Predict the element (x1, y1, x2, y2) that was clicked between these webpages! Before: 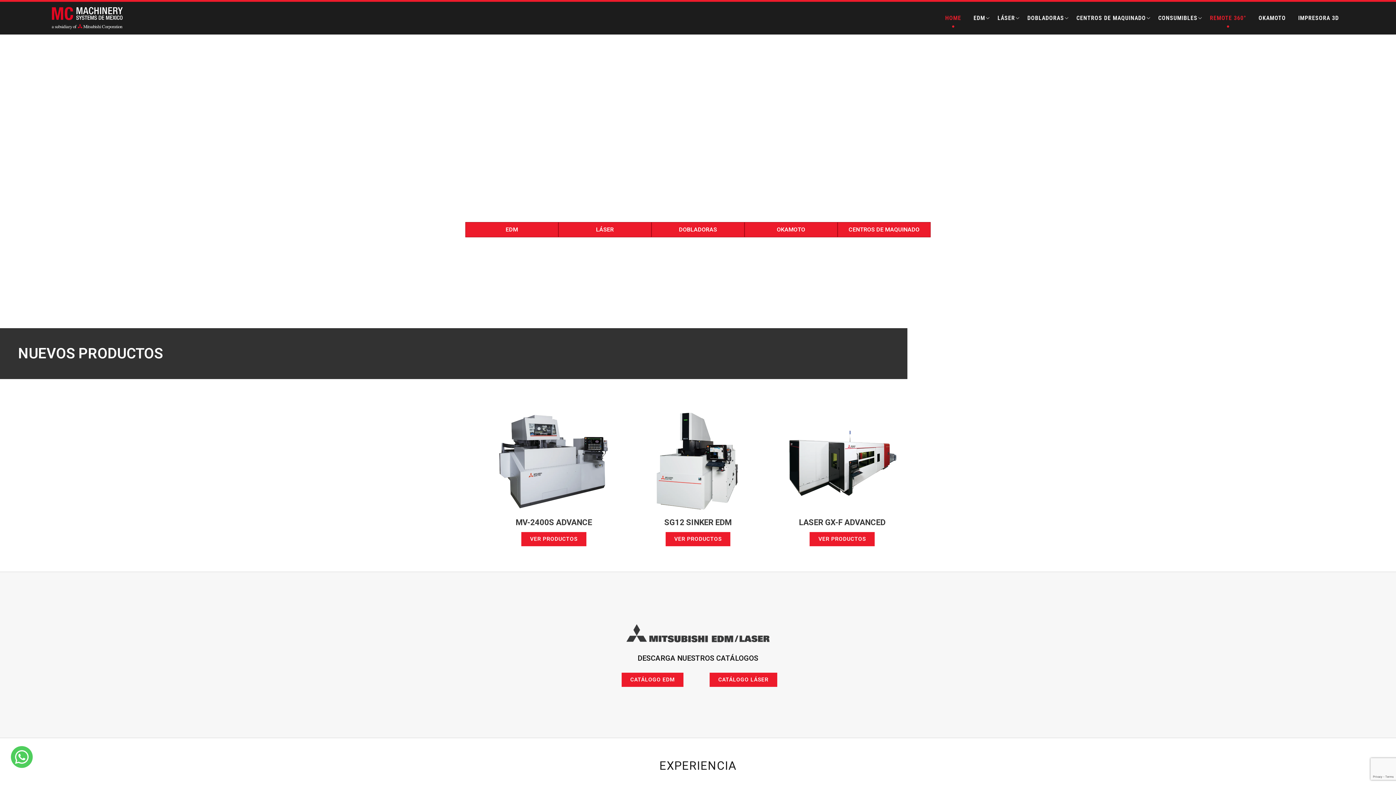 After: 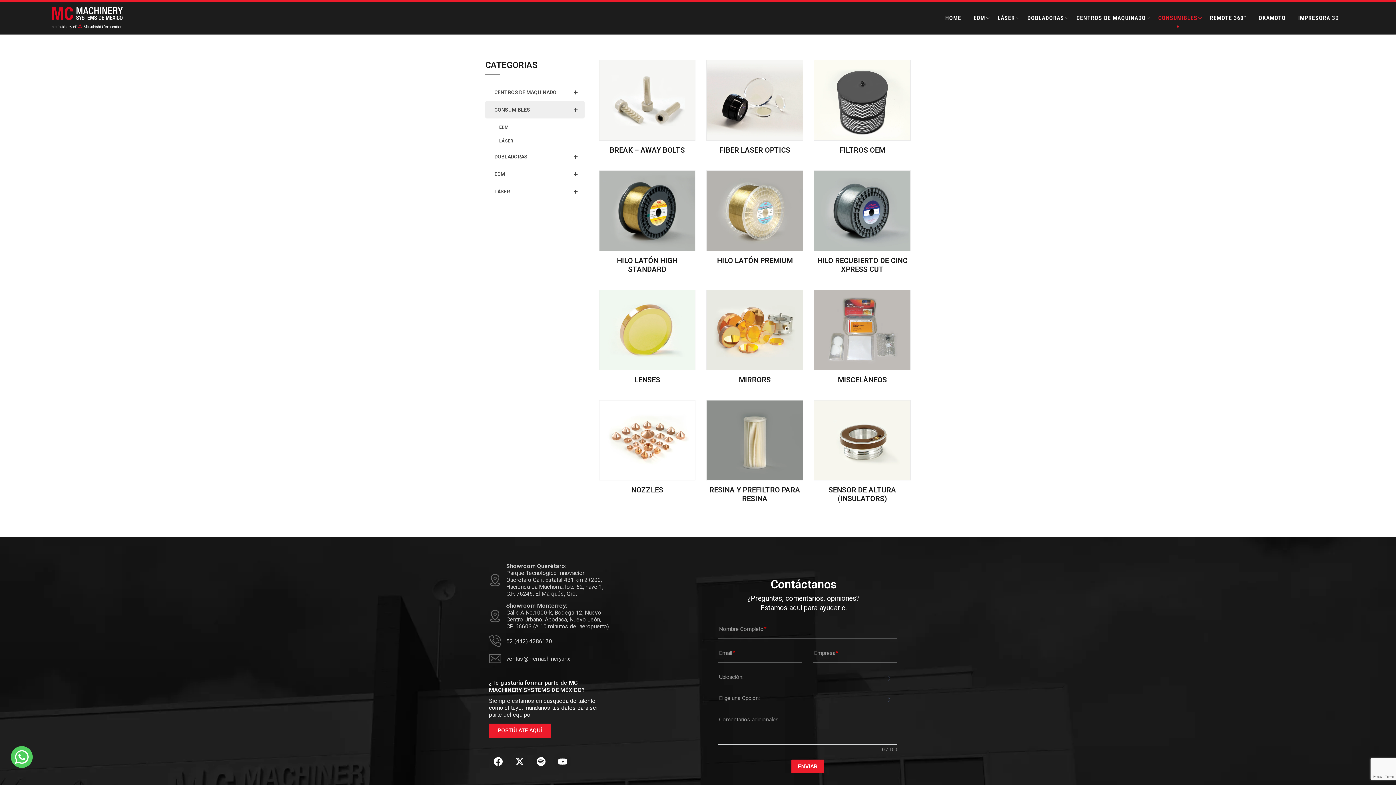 Action: bbox: (1152, 13, 1204, 23) label: CONSUMIBLES